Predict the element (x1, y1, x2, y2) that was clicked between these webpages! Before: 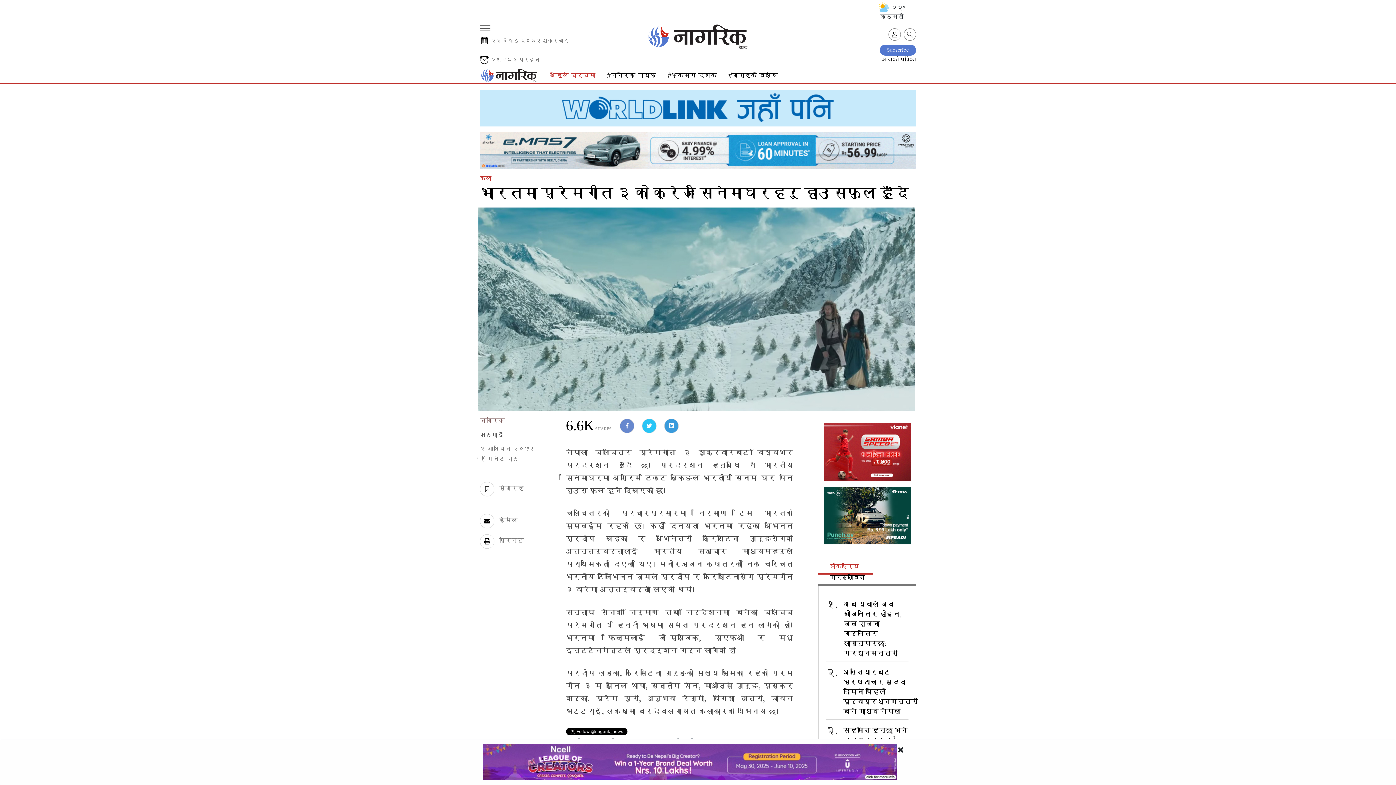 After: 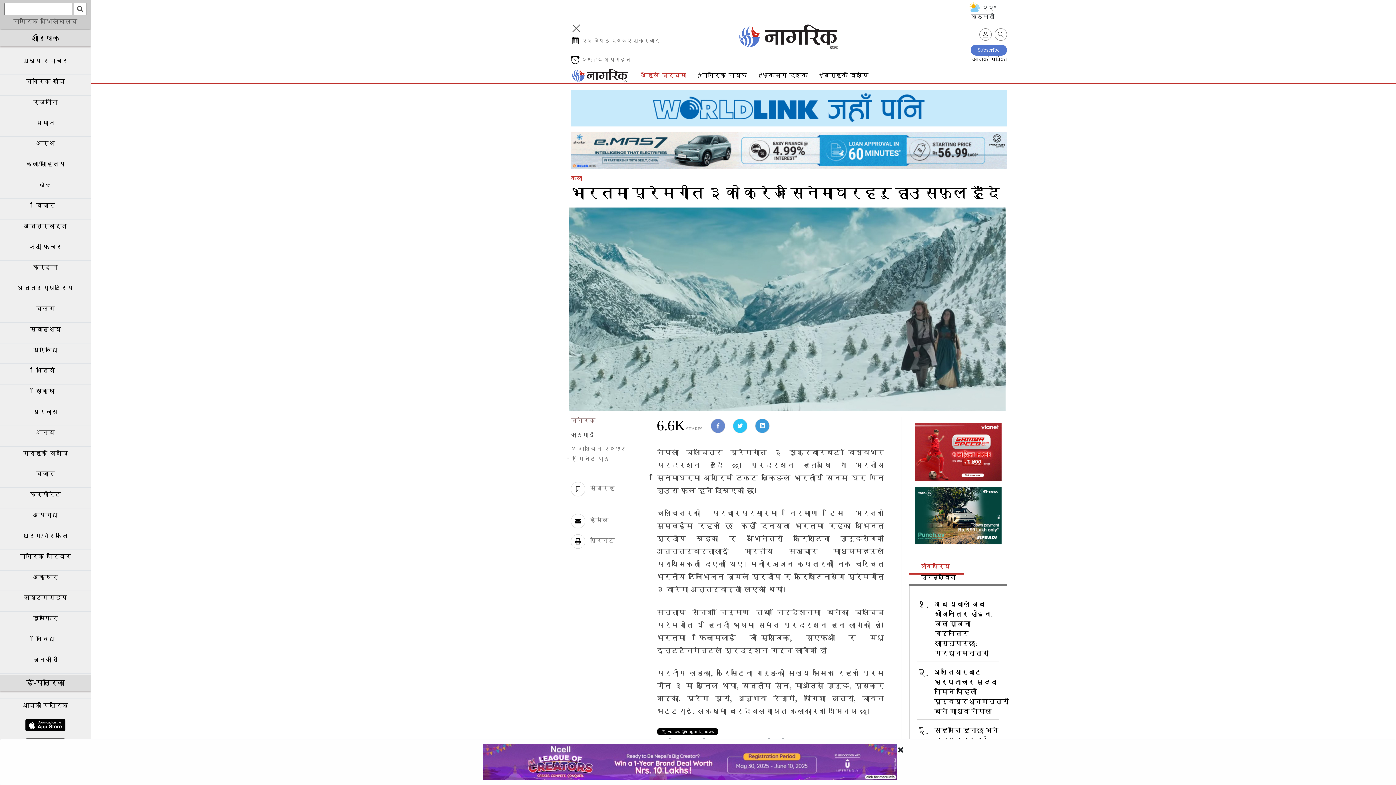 Action: label: Toggle navigation bbox: (480, 19, 490, 32)